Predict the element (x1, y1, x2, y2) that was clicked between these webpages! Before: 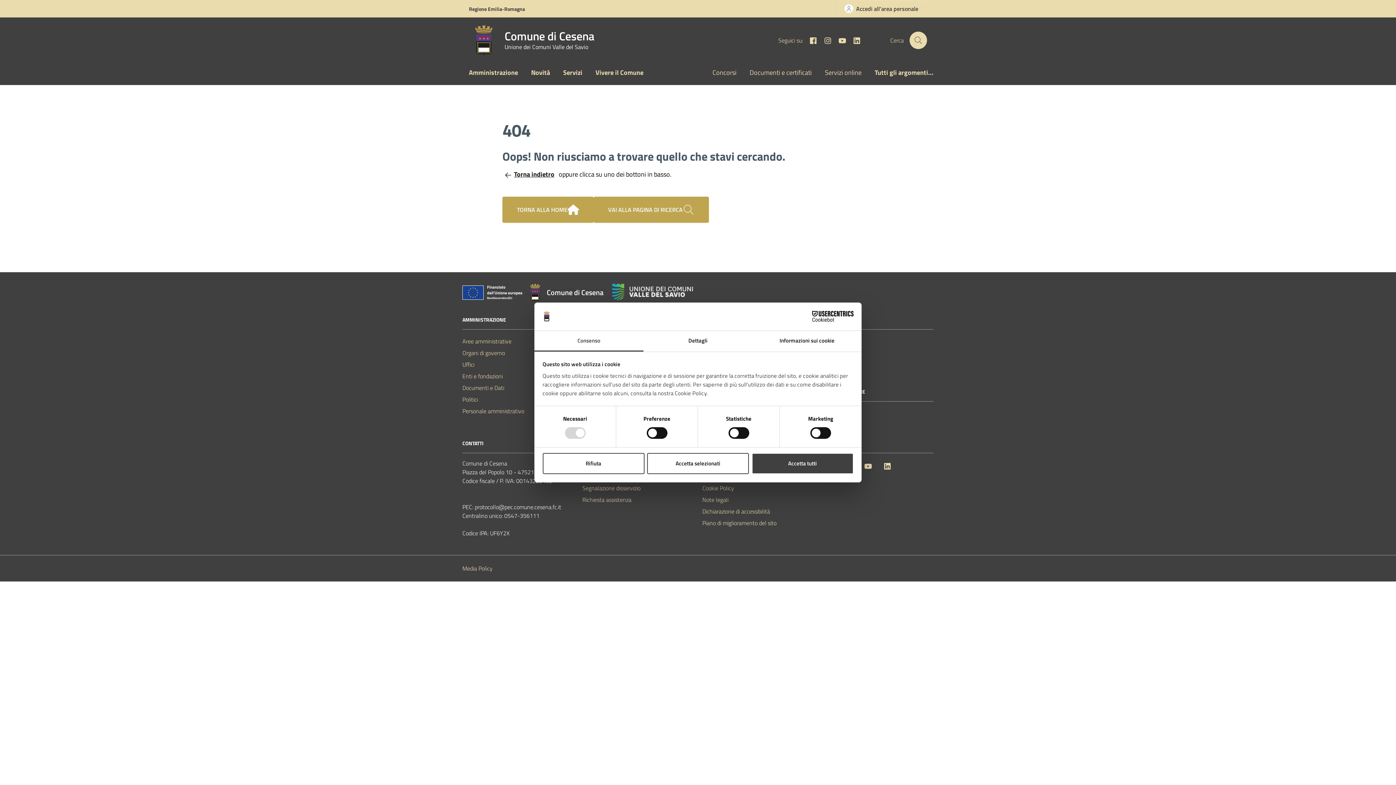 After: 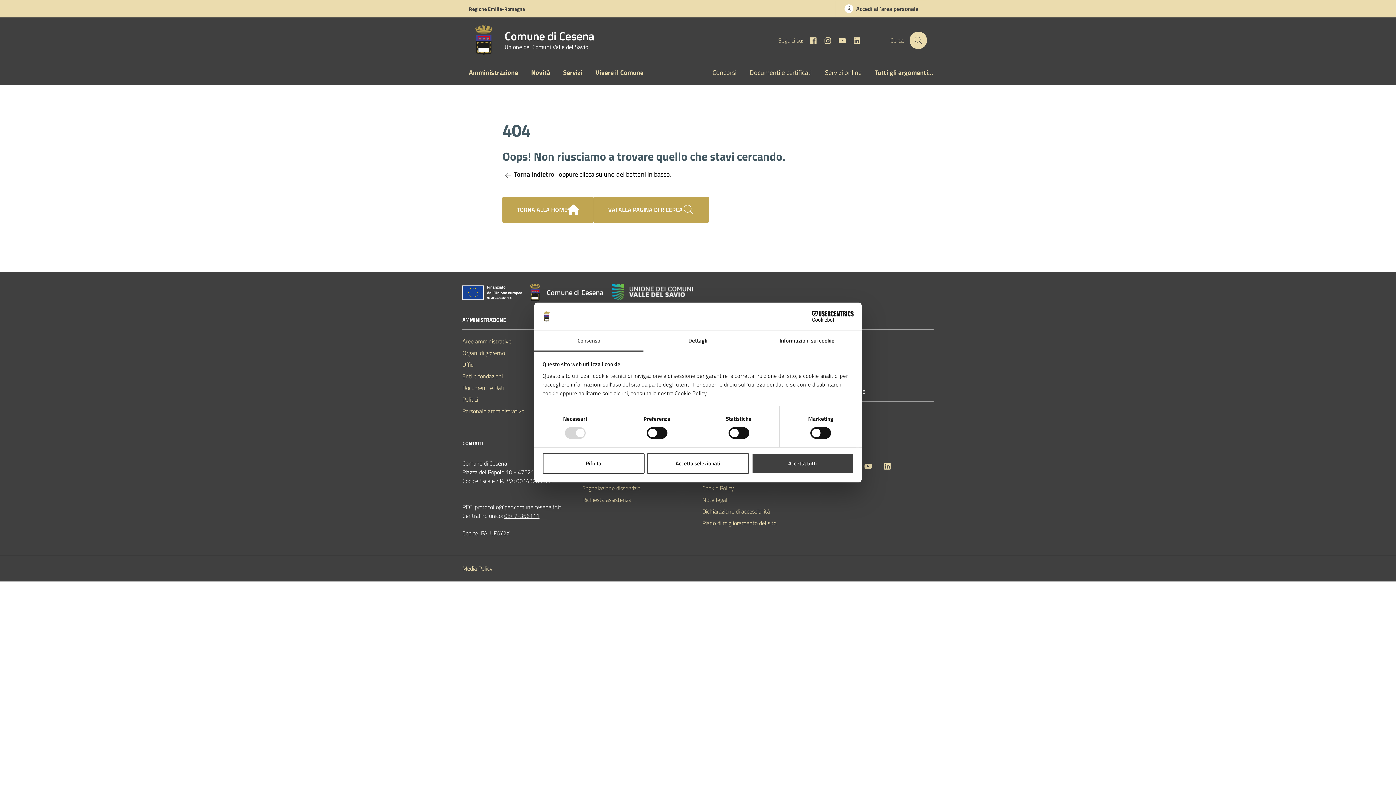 Action: label: 0547-356111 bbox: (504, 511, 539, 520)